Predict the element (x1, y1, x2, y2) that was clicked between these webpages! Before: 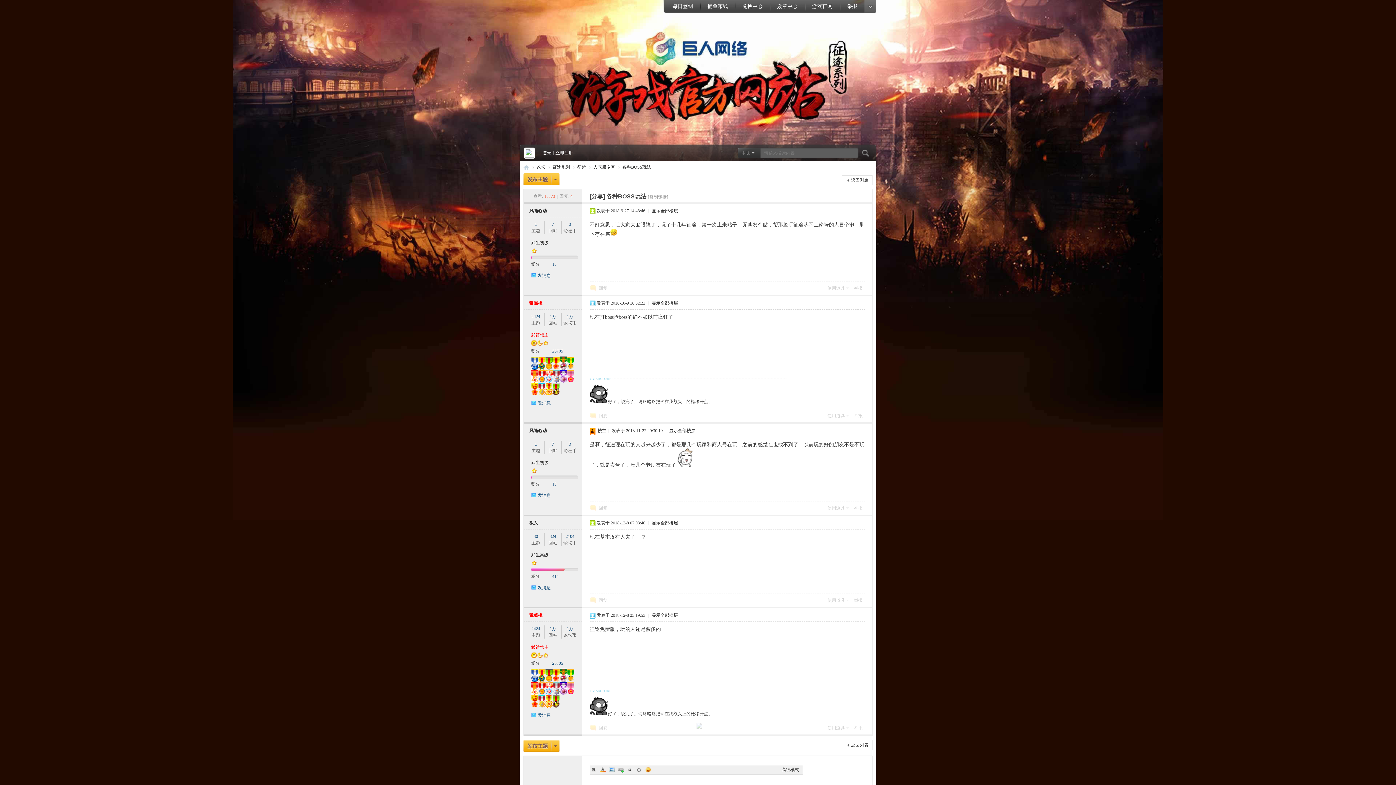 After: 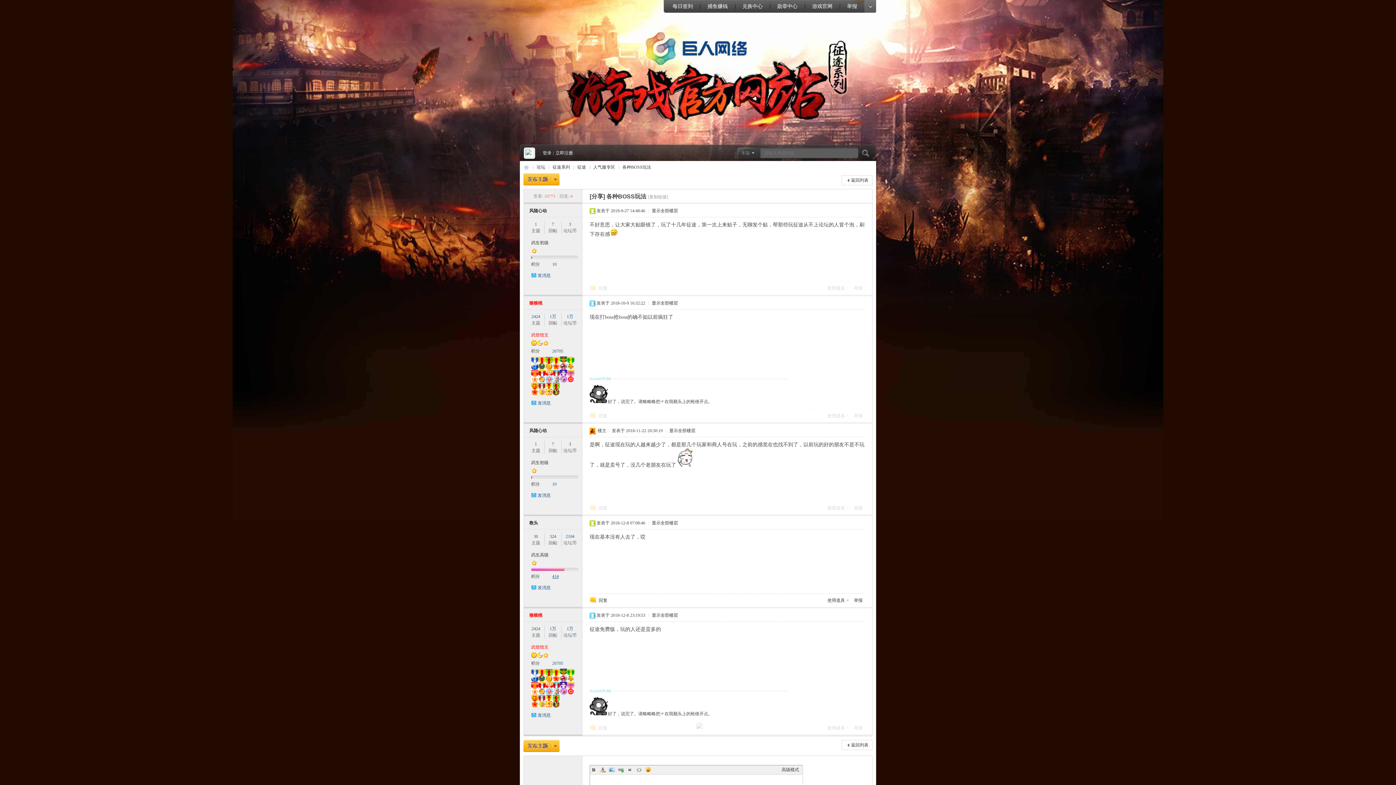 Action: bbox: (552, 574, 558, 579) label: 414